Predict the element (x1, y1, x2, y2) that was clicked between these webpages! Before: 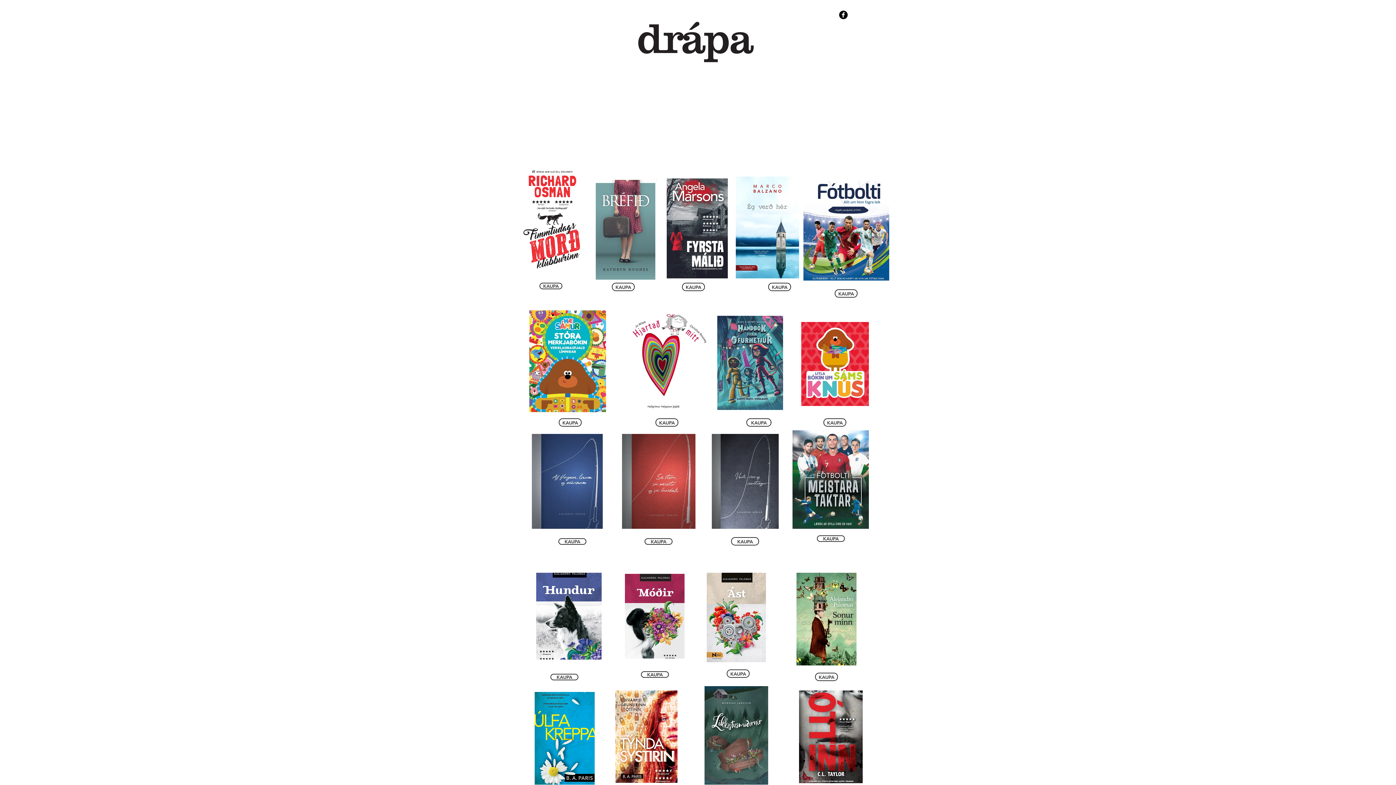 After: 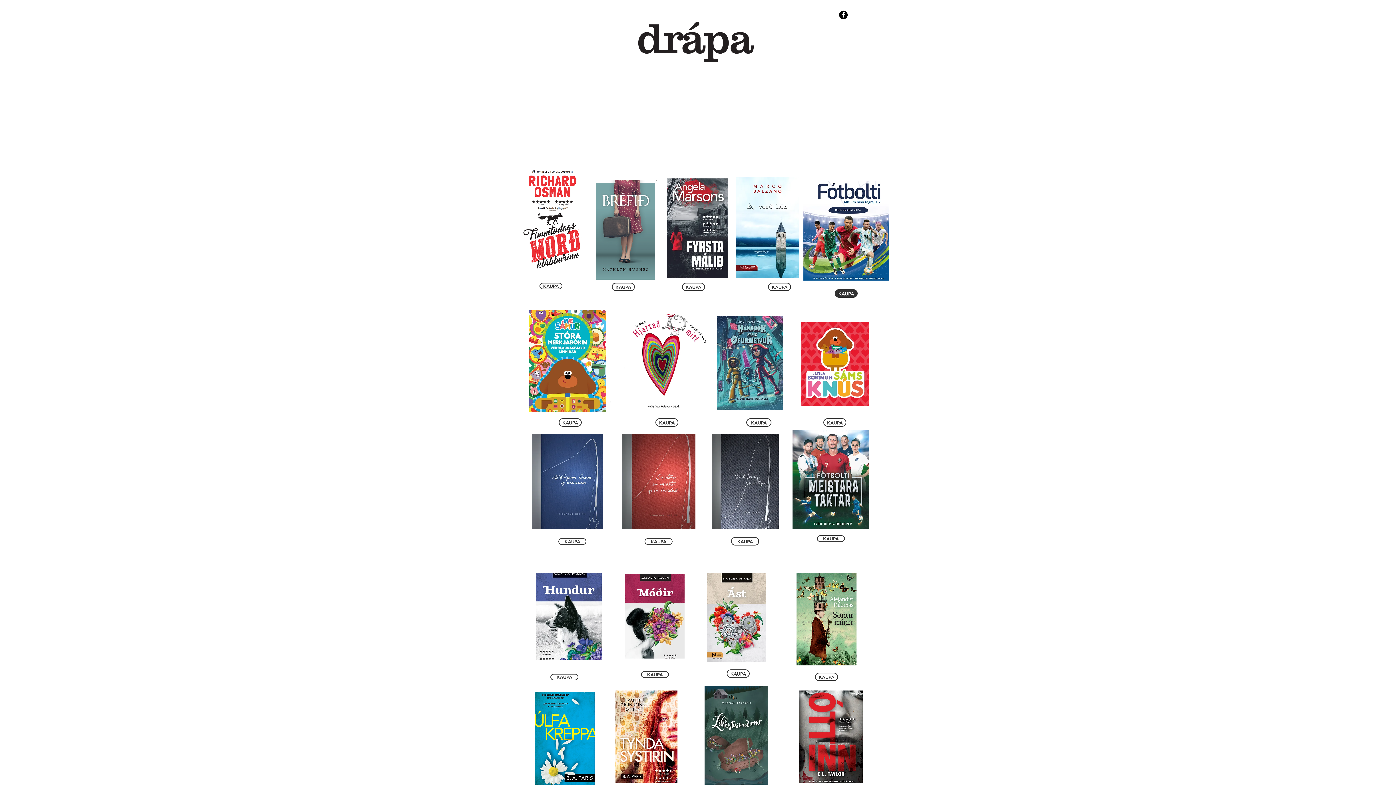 Action: bbox: (834, 289, 857, 297) label: KAUPA